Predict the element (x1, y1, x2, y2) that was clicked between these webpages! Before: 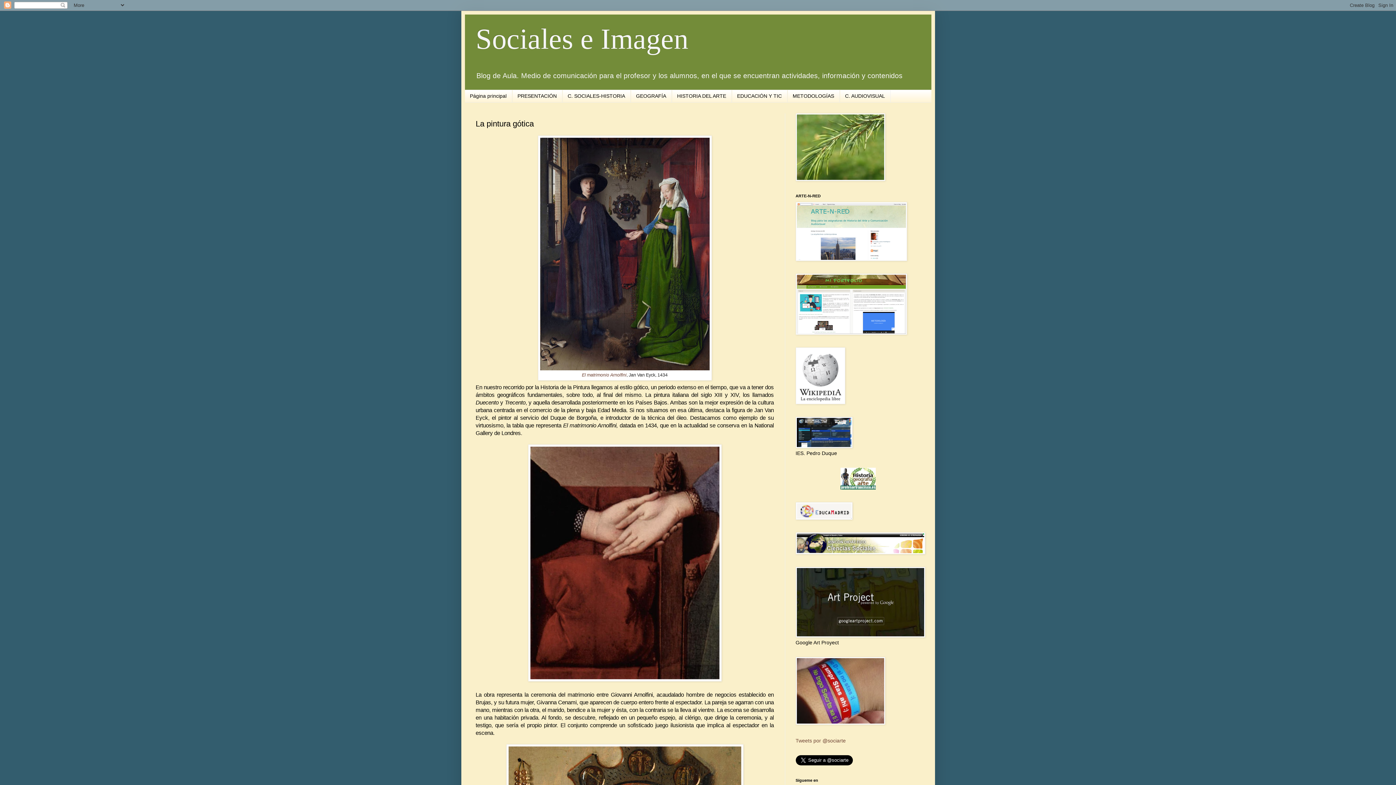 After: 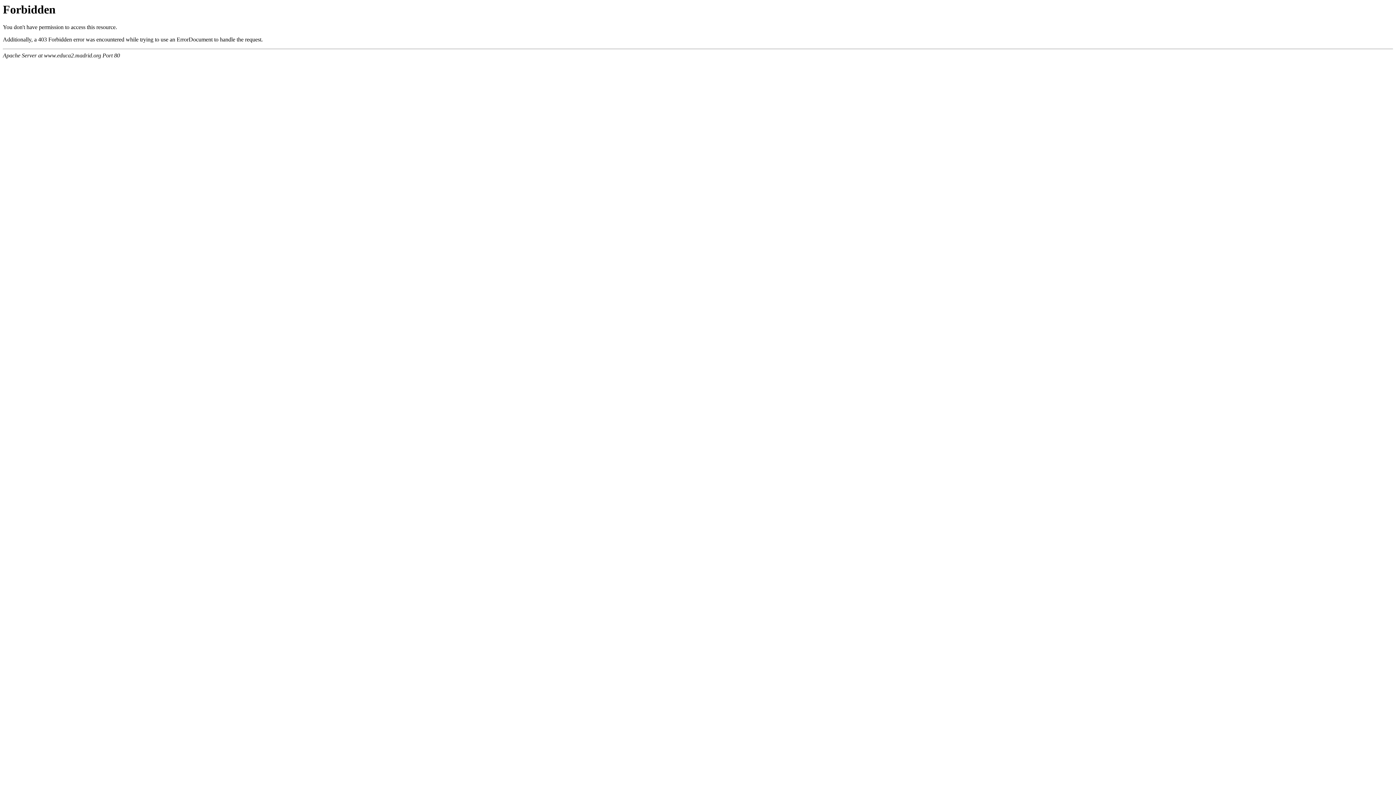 Action: bbox: (795, 515, 852, 520)